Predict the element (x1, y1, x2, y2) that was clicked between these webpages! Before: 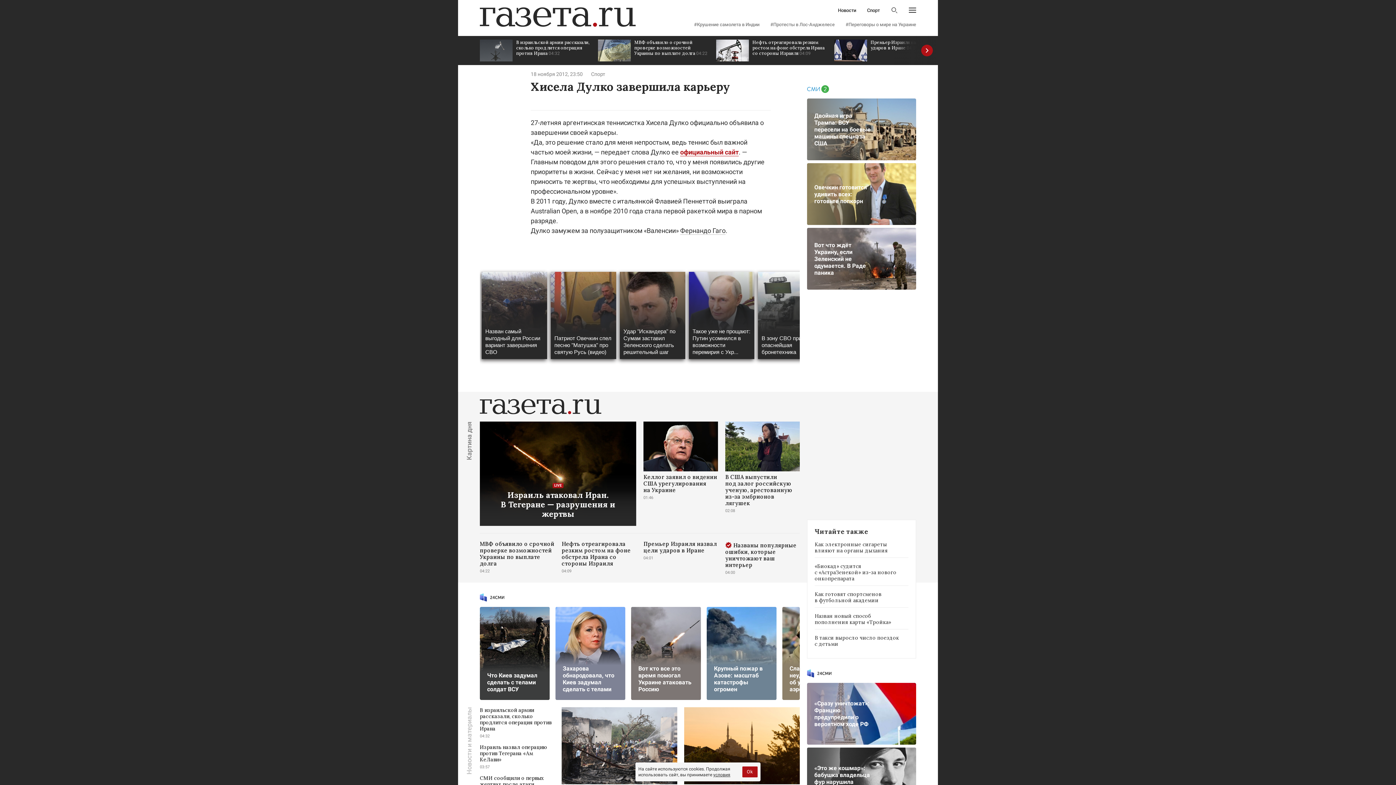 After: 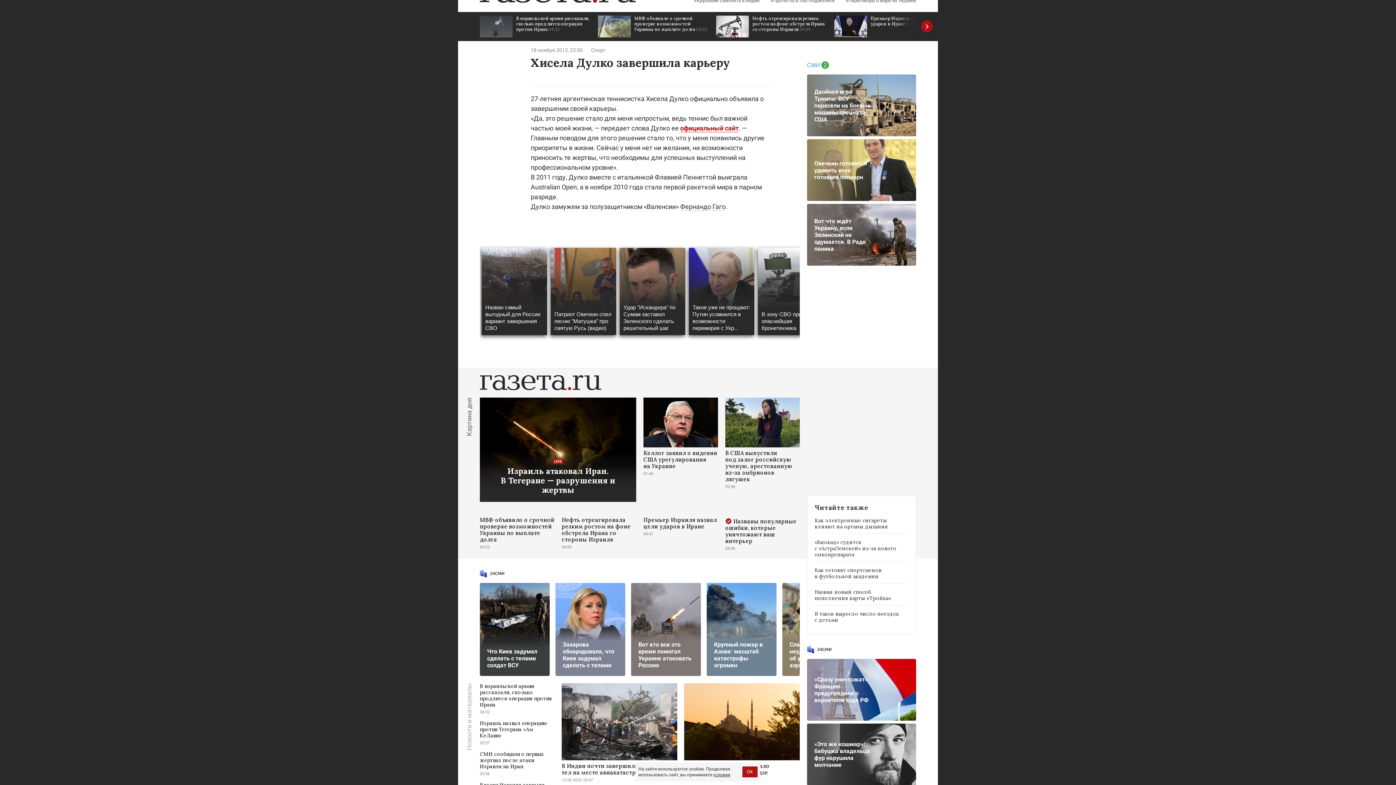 Action: label: «Это же кошмар»: бабушка владельца фур нарушила молчание bbox: (807, 747, 916, 809)